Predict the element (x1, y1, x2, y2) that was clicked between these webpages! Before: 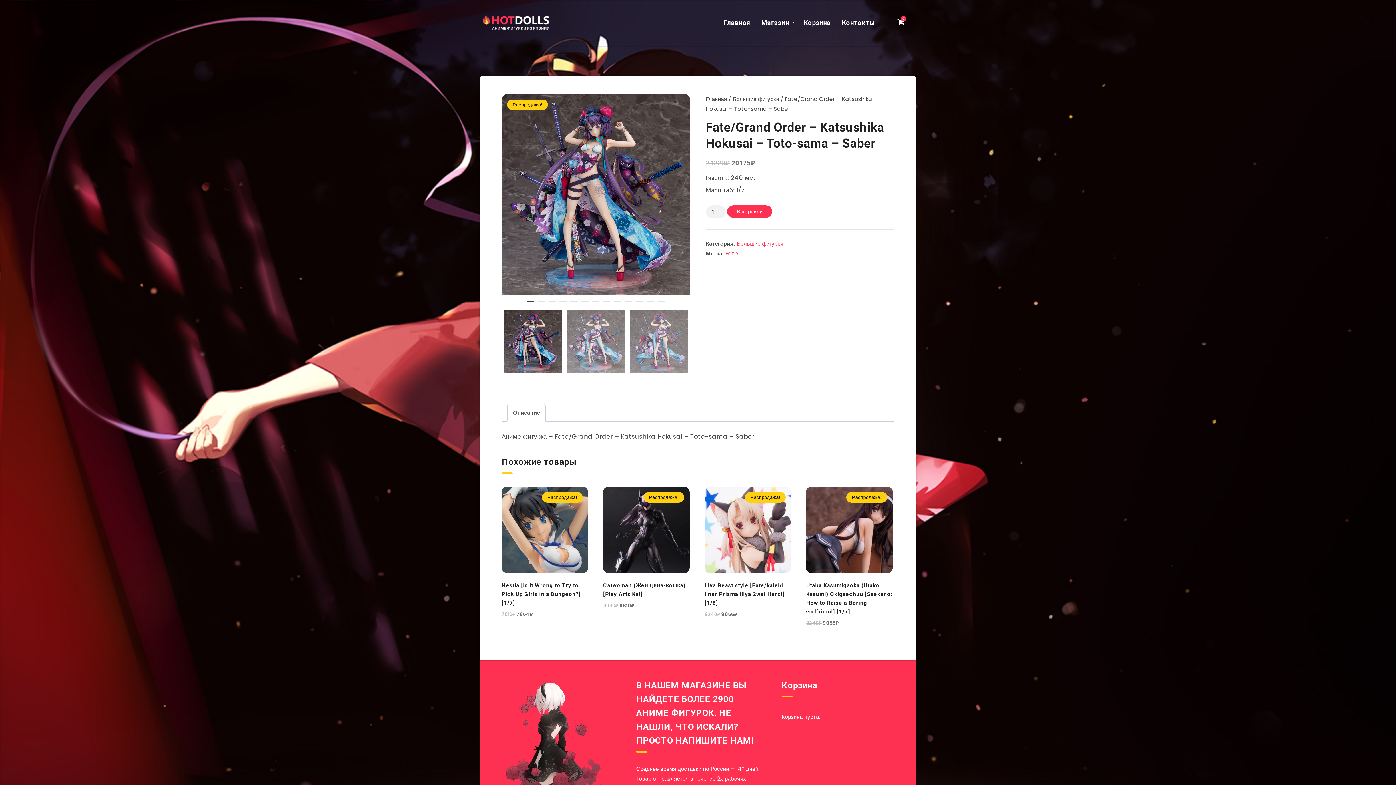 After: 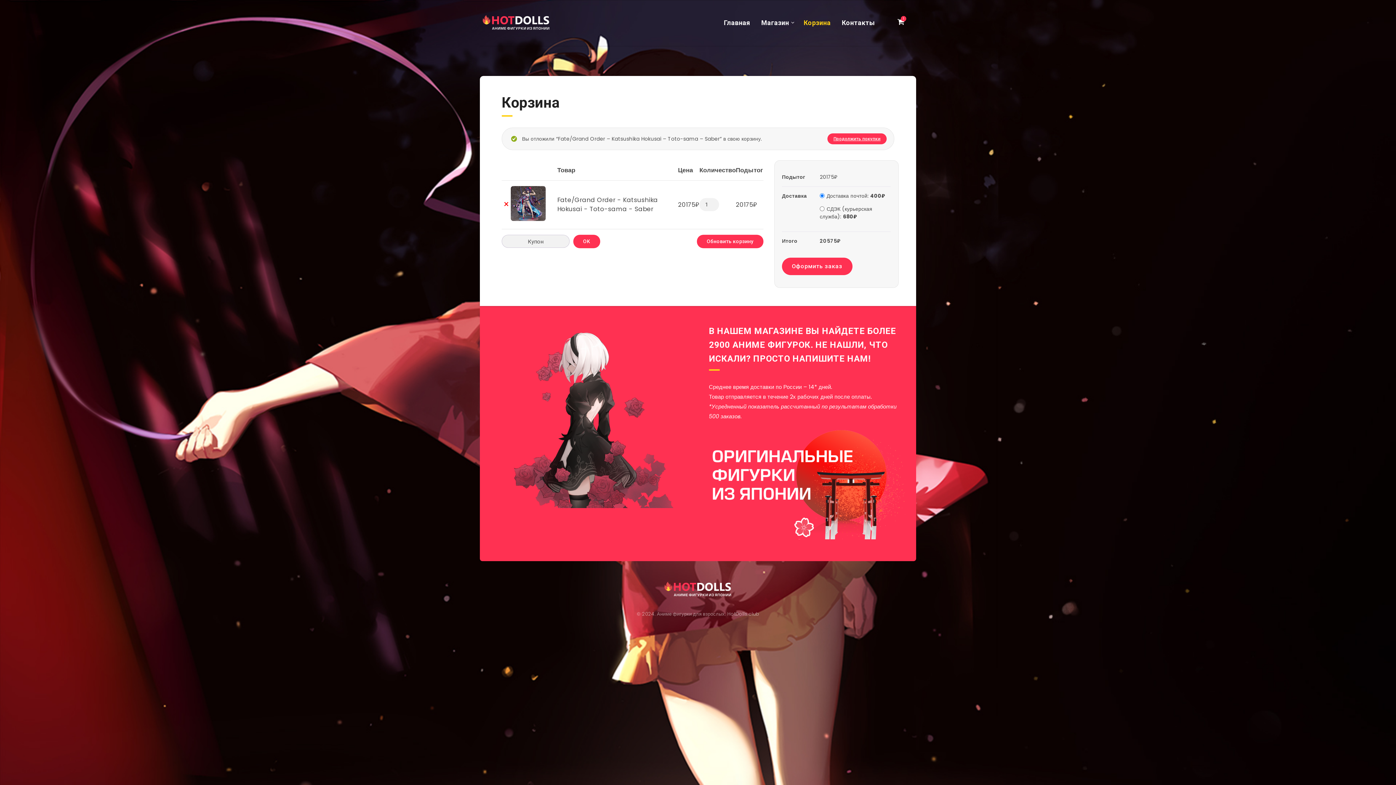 Action: label: В корзину bbox: (727, 205, 772, 217)